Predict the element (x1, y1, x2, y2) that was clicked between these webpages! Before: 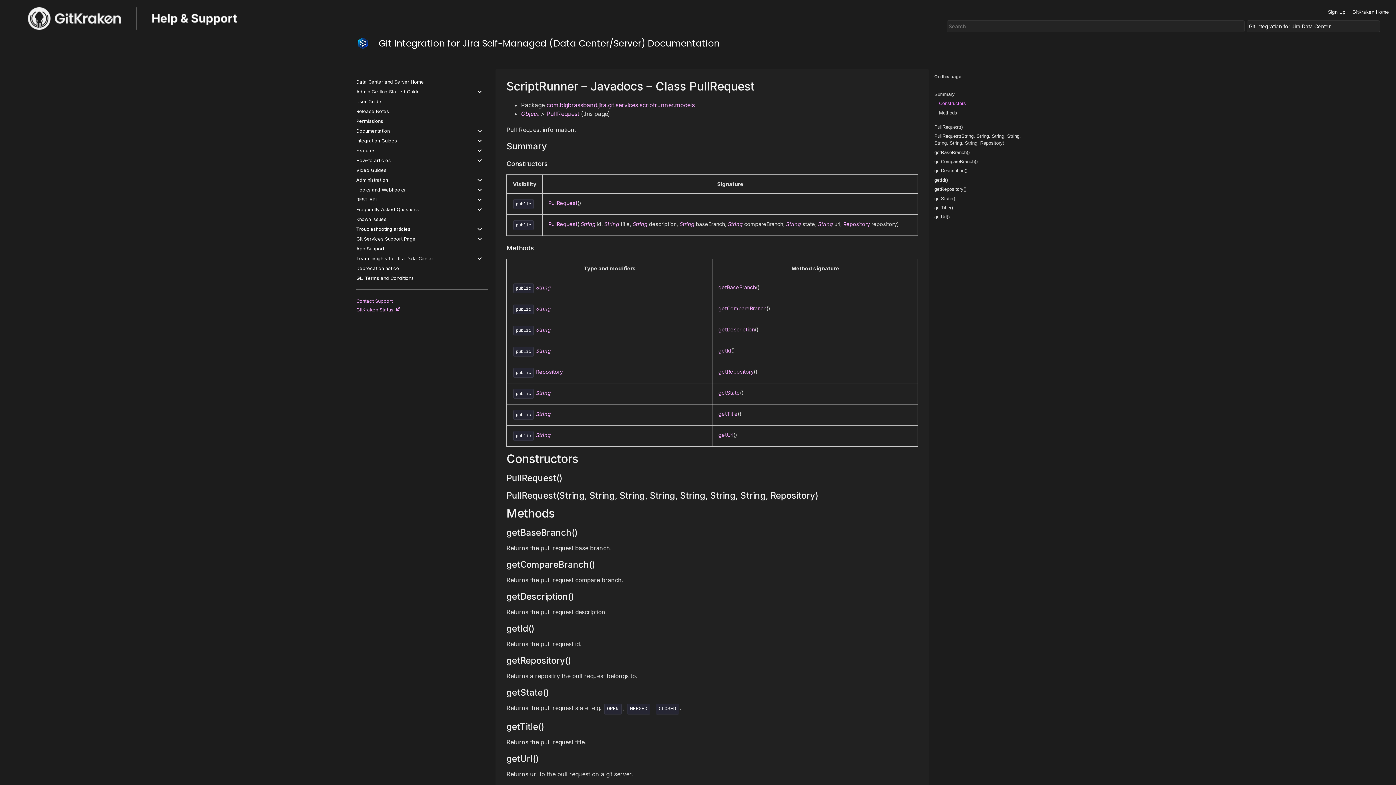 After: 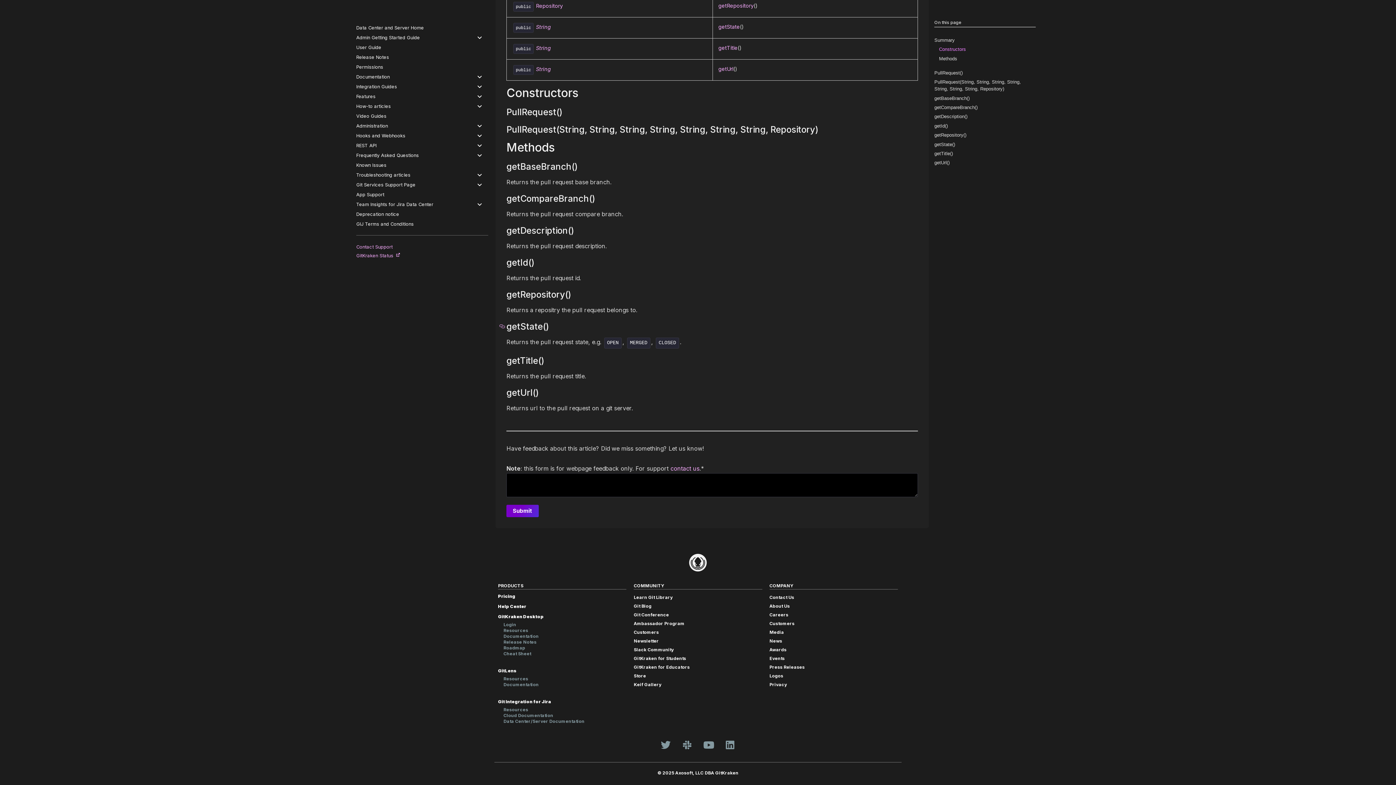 Action: bbox: (718, 326, 754, 332) label: getDescription